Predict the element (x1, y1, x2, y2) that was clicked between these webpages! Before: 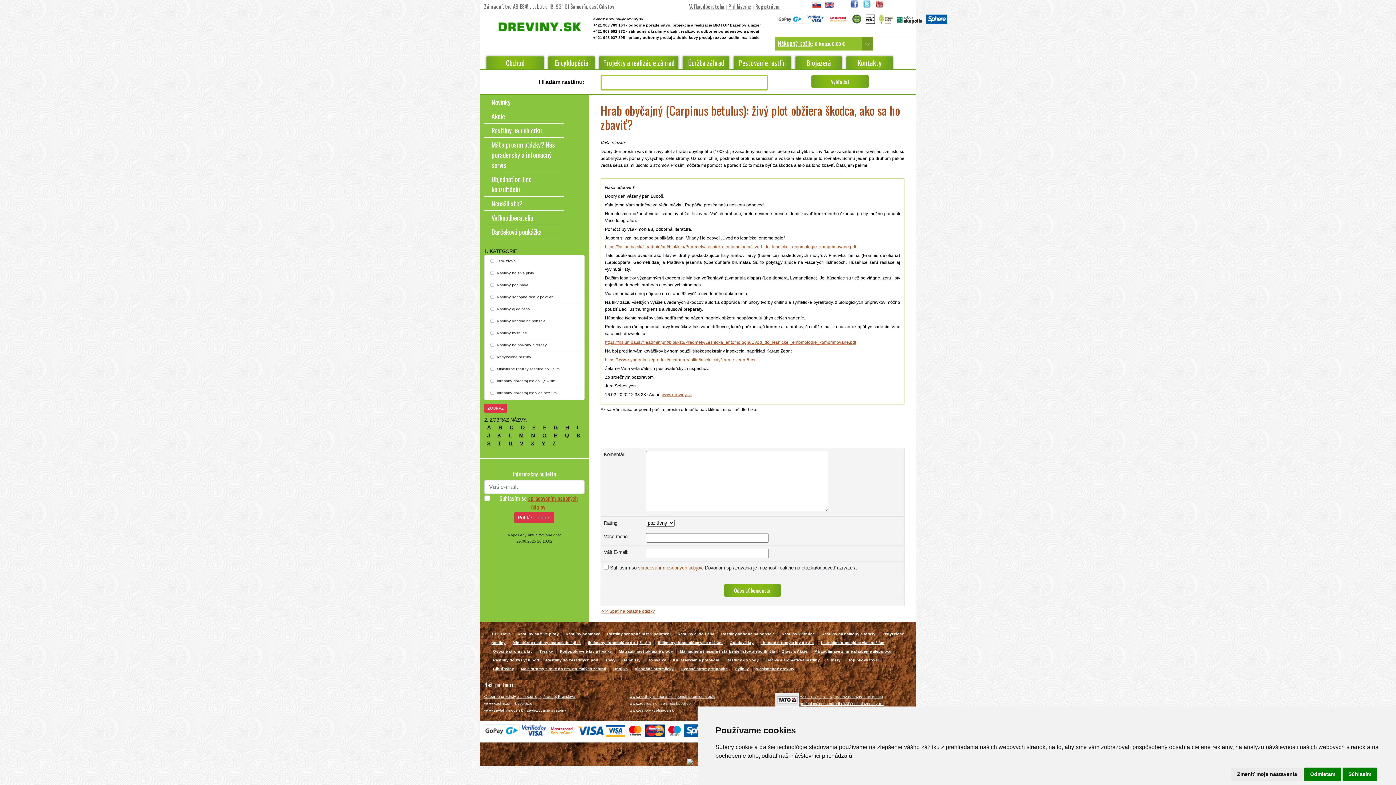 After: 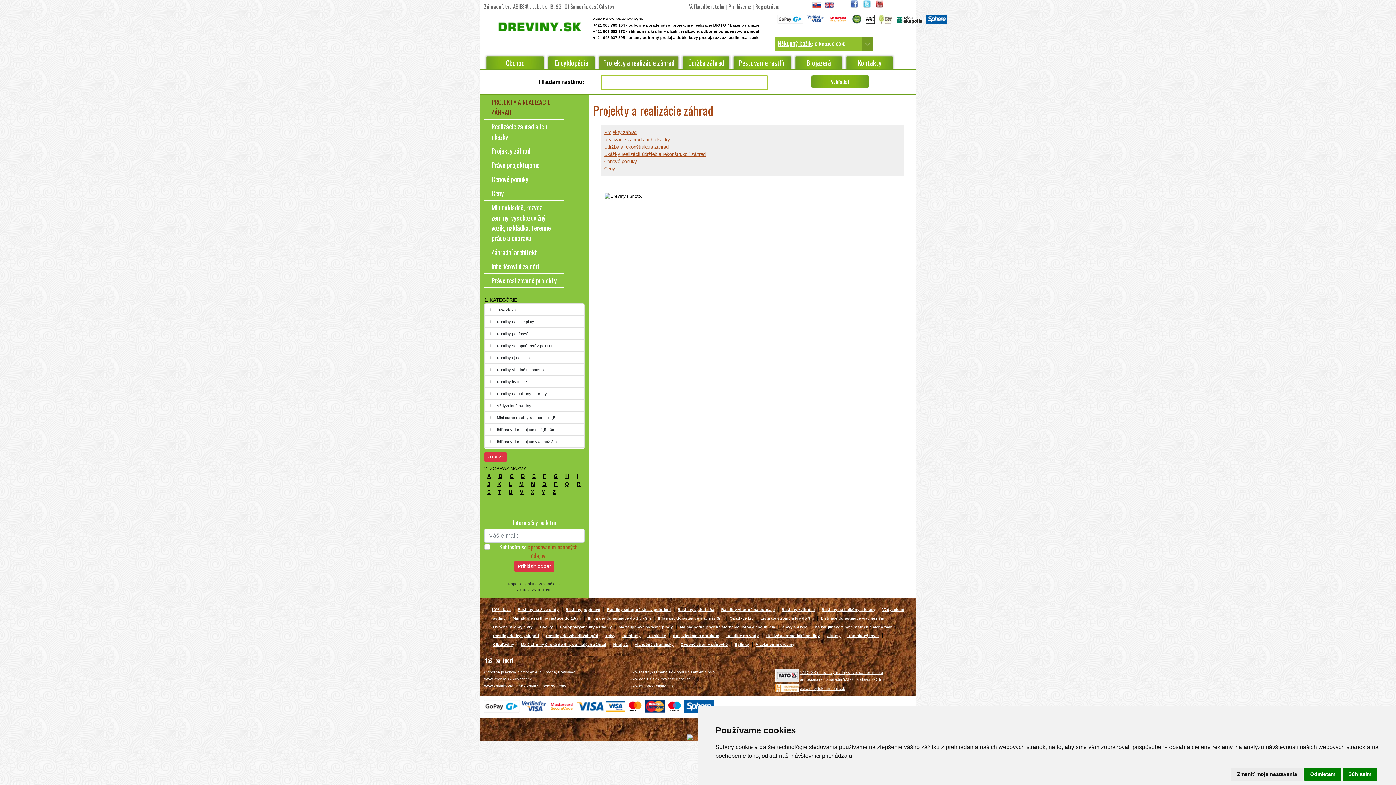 Action: label: Projekty a realizácie záhrad bbox: (597, 54, 680, 68)